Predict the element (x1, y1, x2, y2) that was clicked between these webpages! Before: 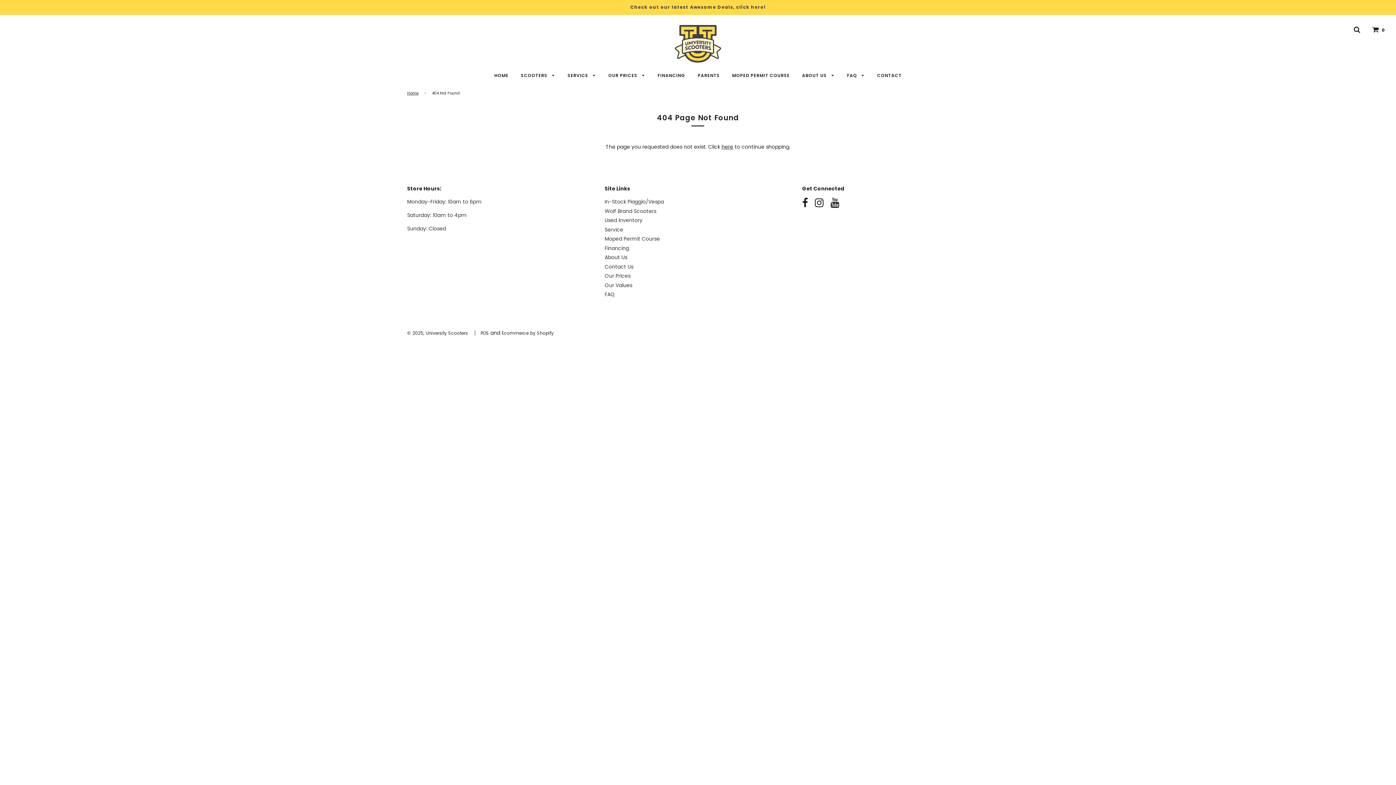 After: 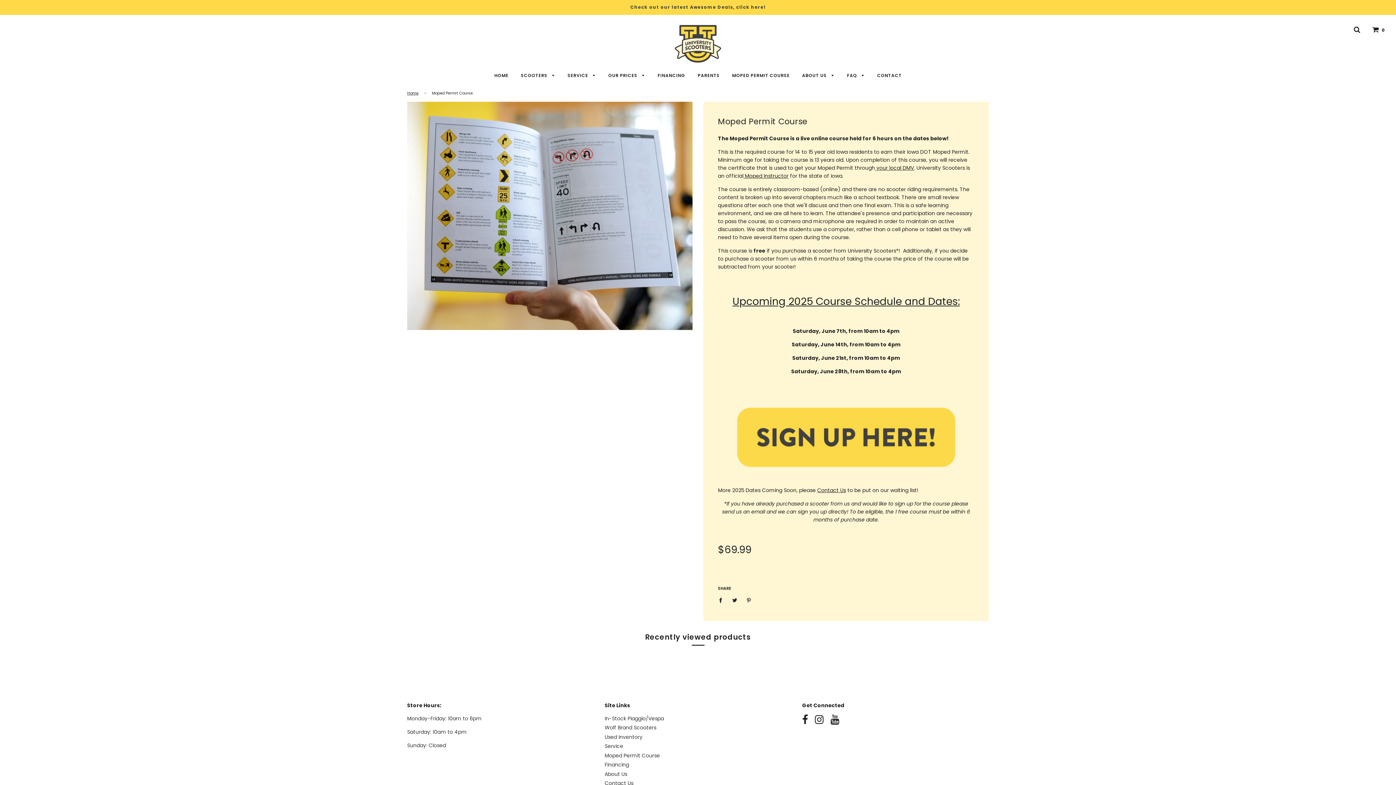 Action: bbox: (604, 235, 660, 242) label: Moped Permit Course